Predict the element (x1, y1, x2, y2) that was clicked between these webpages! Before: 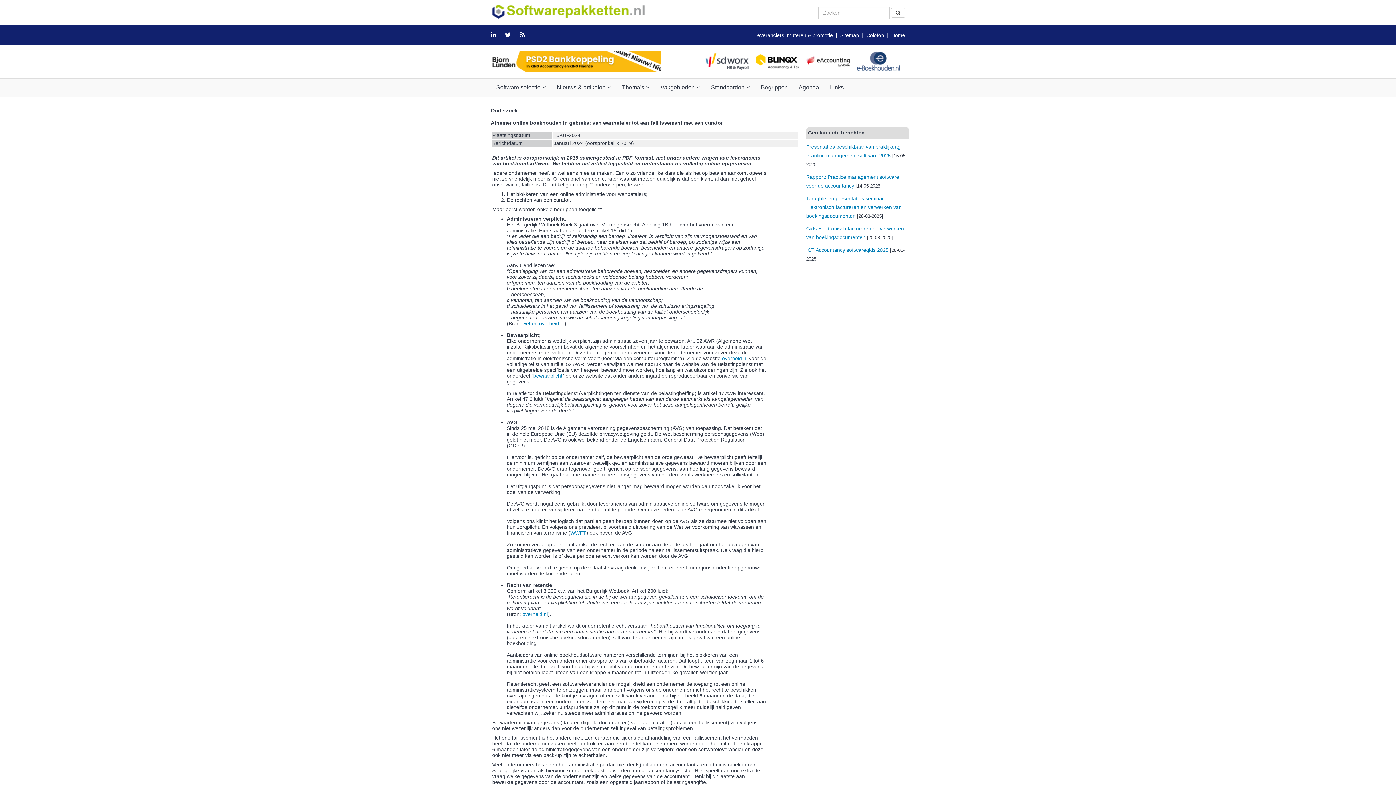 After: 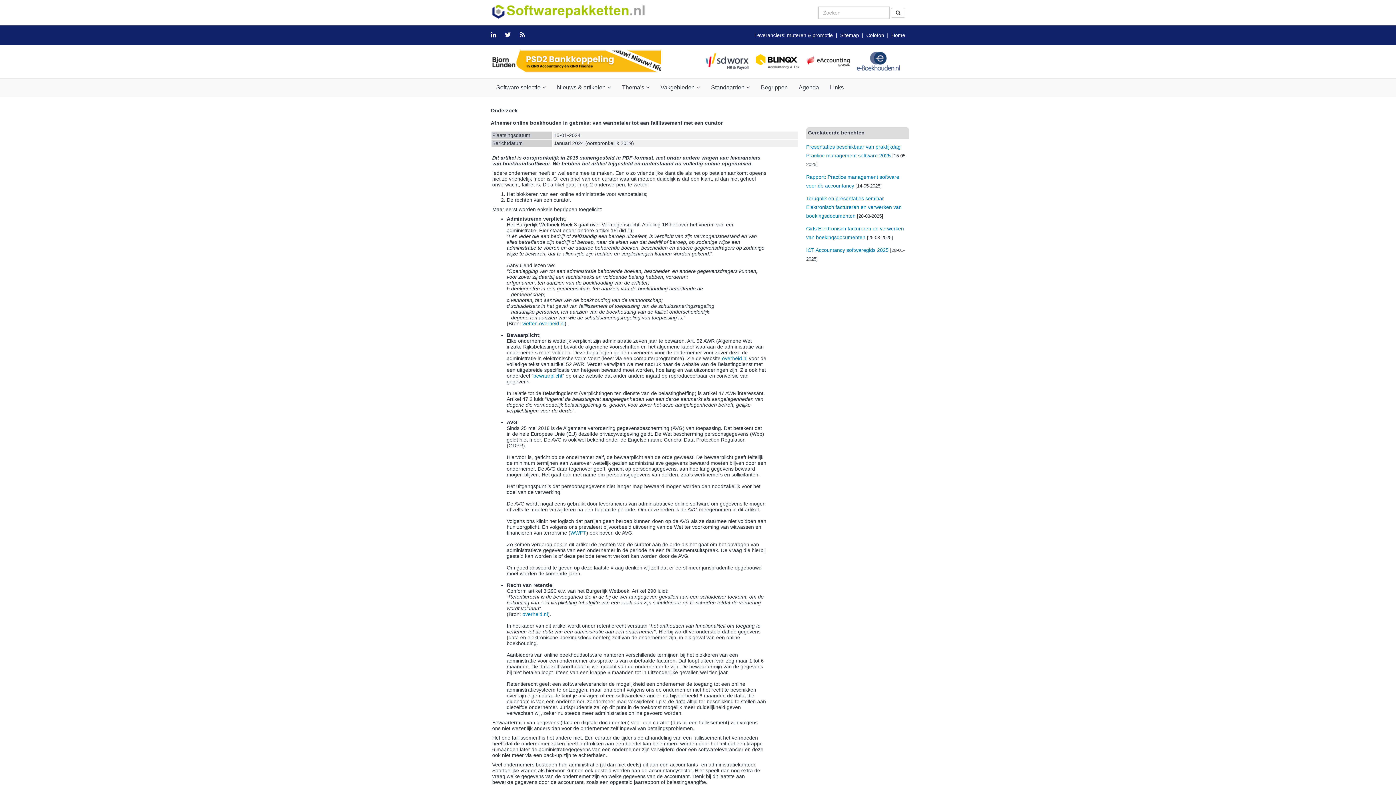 Action: bbox: (856, 50, 903, 72)